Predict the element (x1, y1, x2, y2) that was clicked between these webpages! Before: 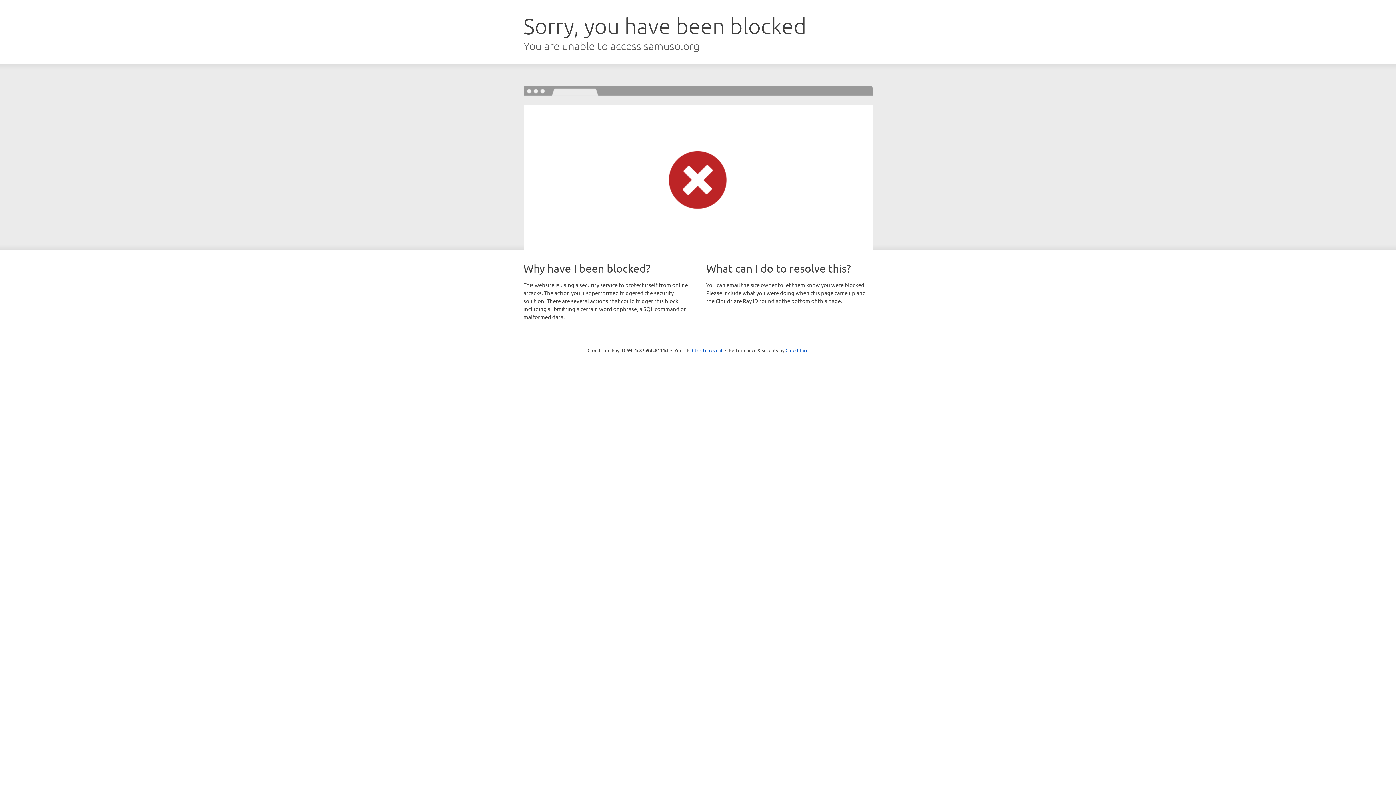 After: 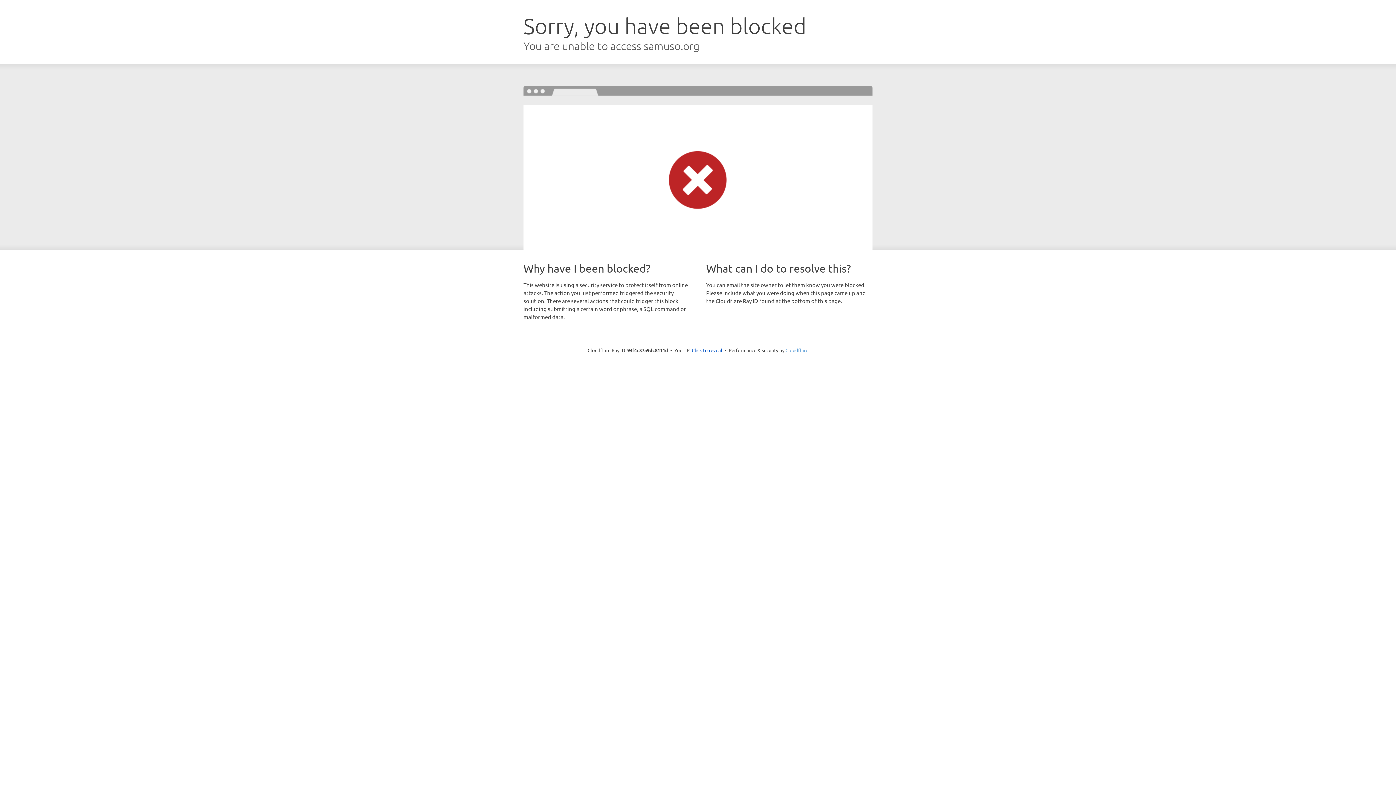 Action: bbox: (785, 347, 808, 353) label: Cloudflare